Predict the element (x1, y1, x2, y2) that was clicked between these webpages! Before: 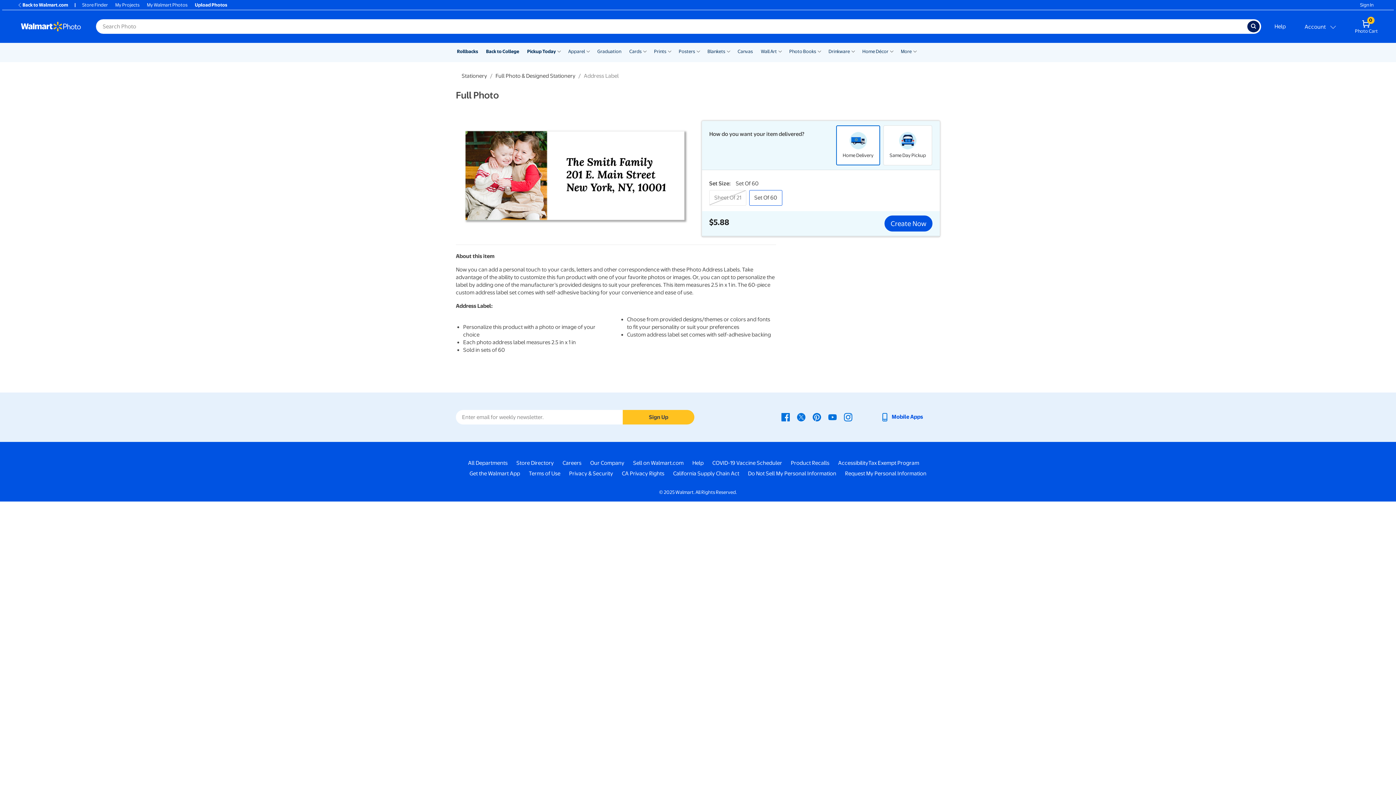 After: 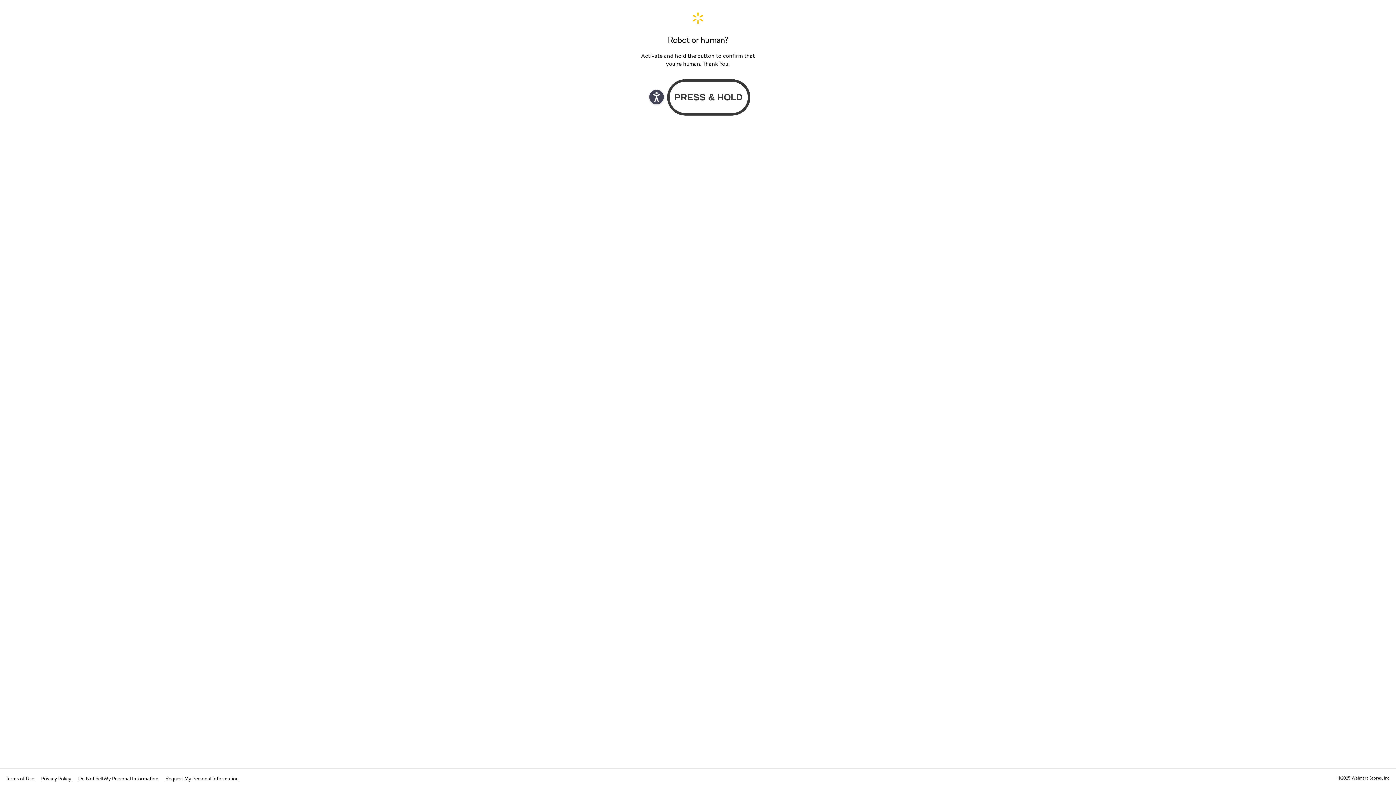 Action: bbox: (143, 1, 191, 8) label: My Walmart Photos